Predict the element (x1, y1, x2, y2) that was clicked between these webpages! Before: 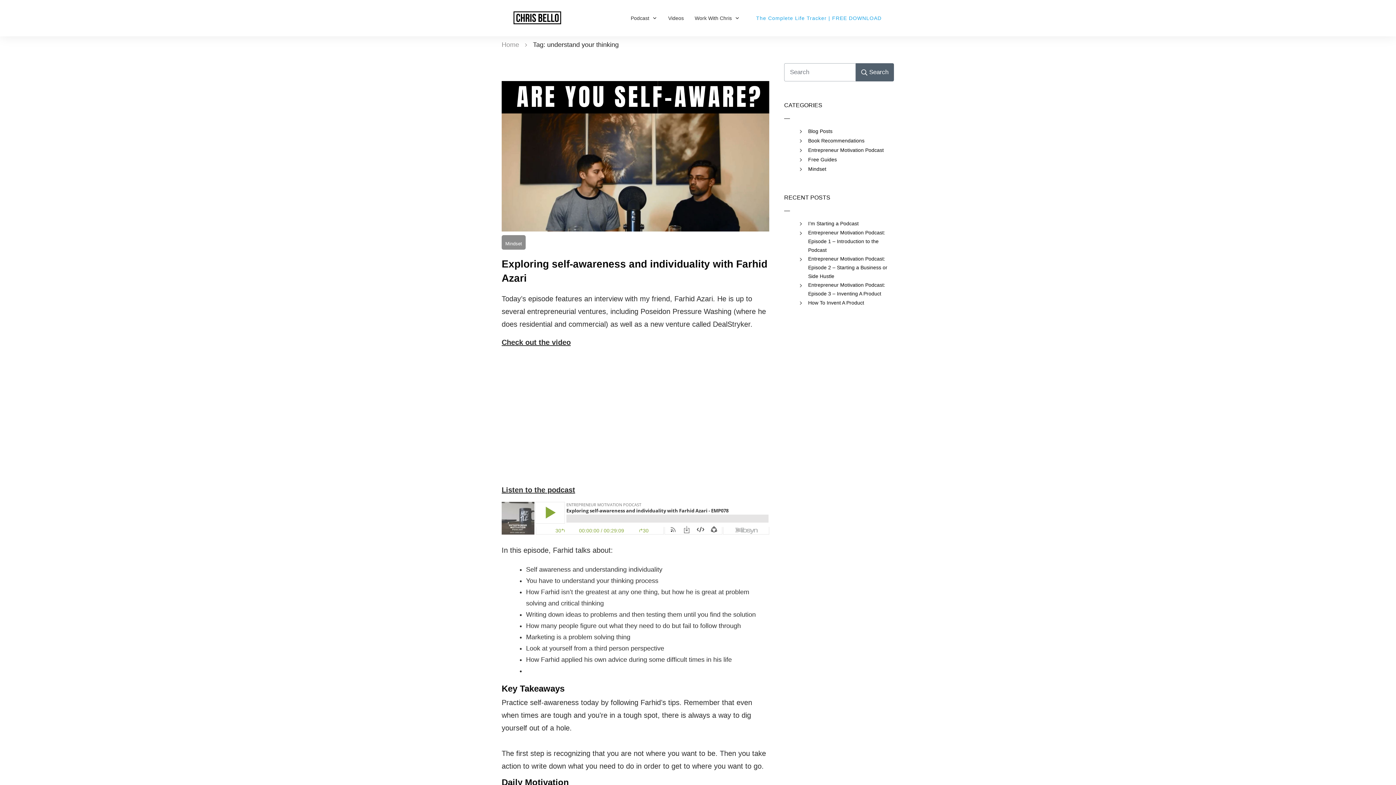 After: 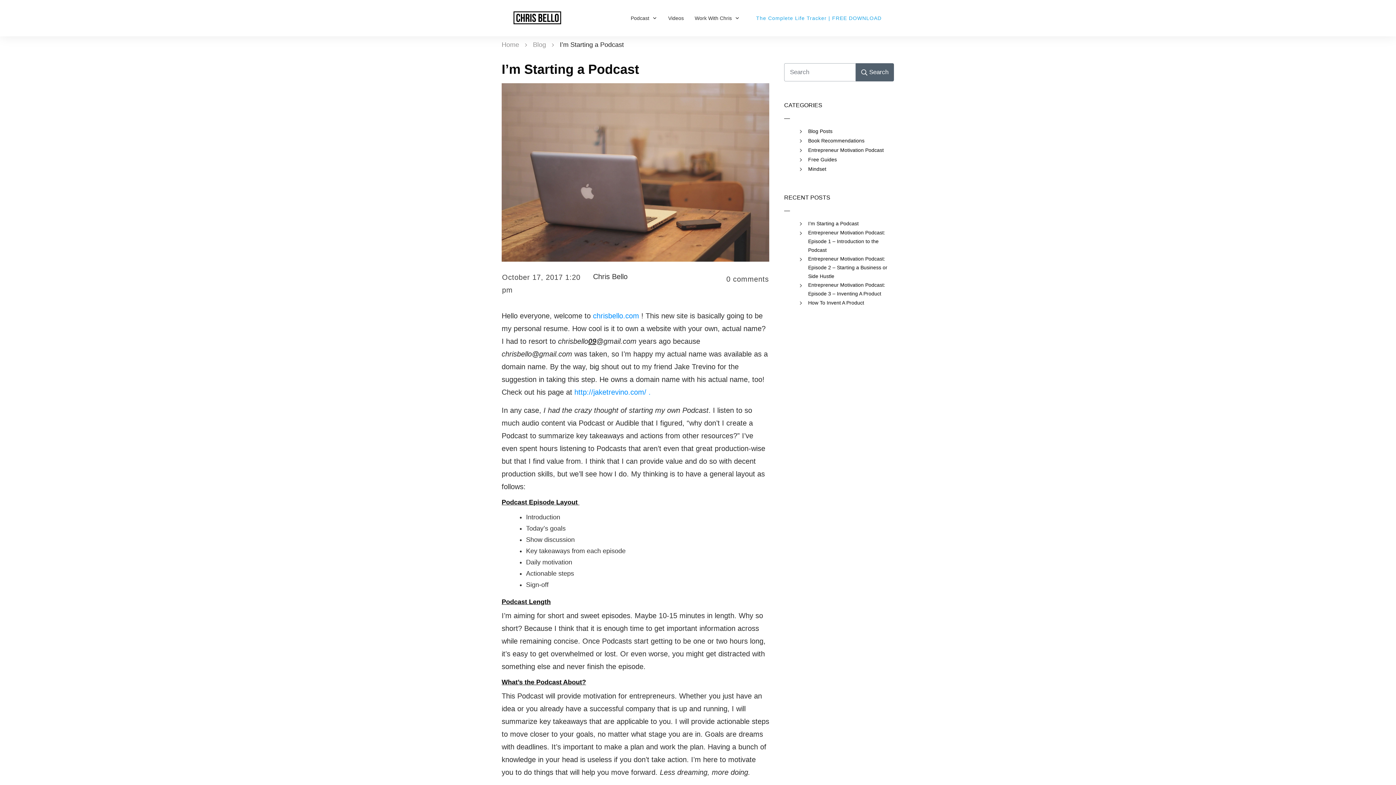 Action: bbox: (808, 219, 858, 228) label: I’m Starting a Podcast